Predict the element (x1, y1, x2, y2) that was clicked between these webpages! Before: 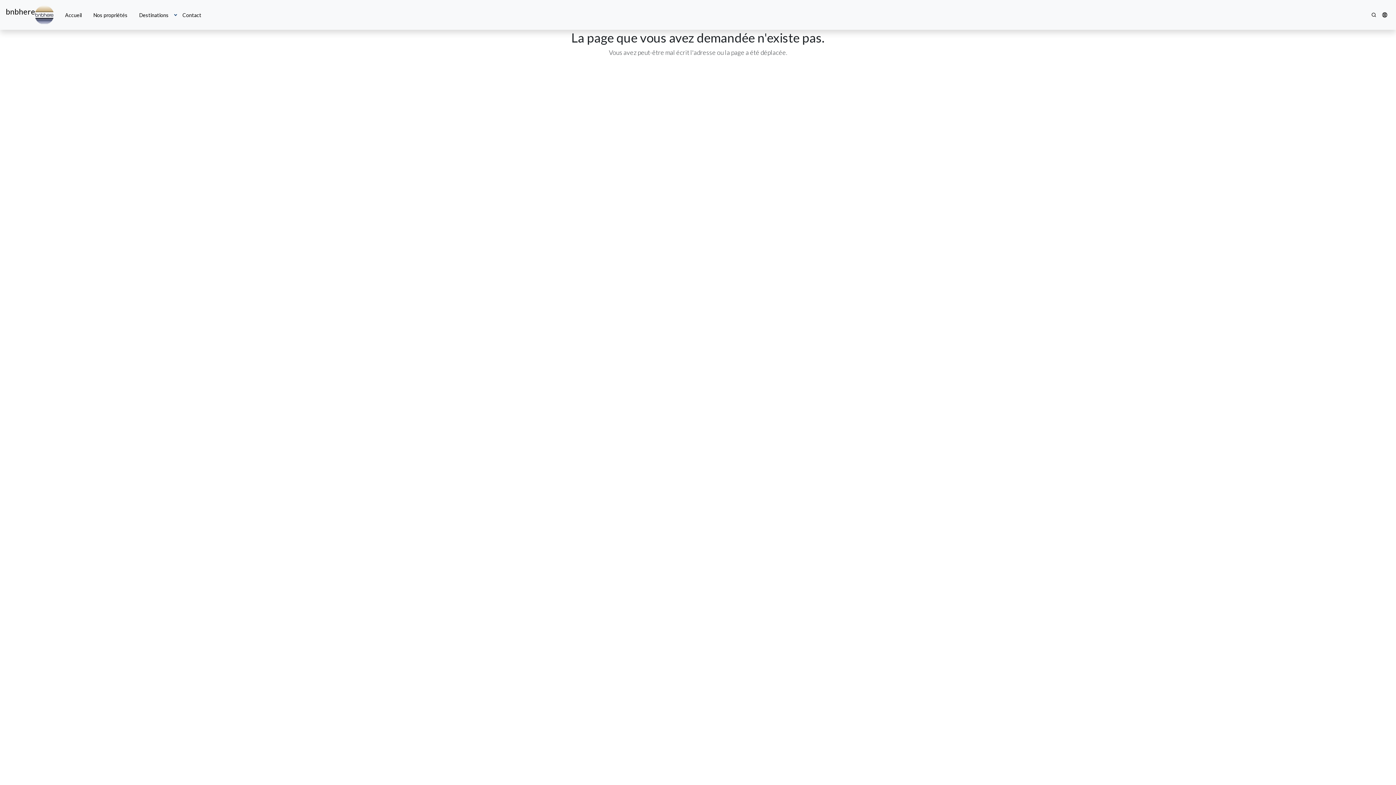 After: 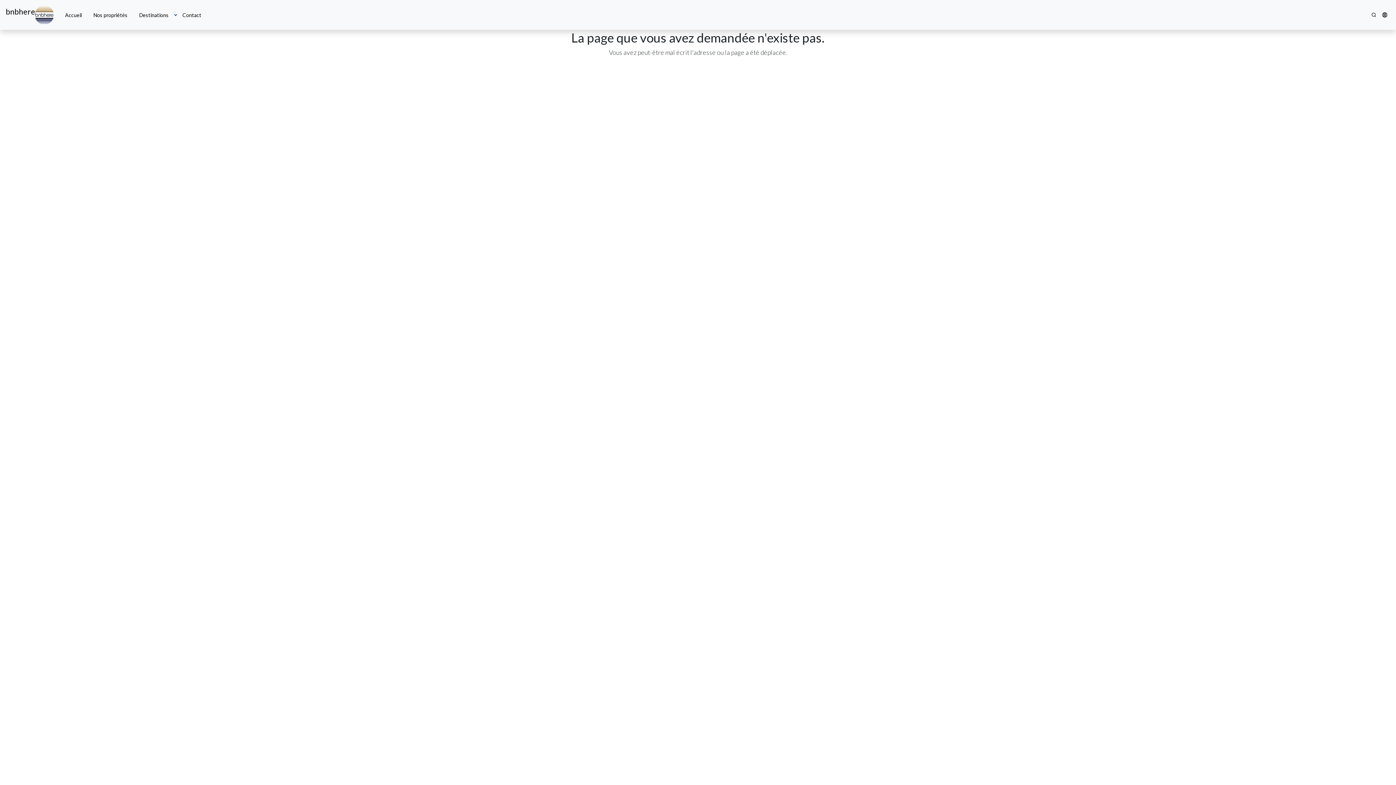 Action: label: Destinations bbox: (133, 8, 174, 21)